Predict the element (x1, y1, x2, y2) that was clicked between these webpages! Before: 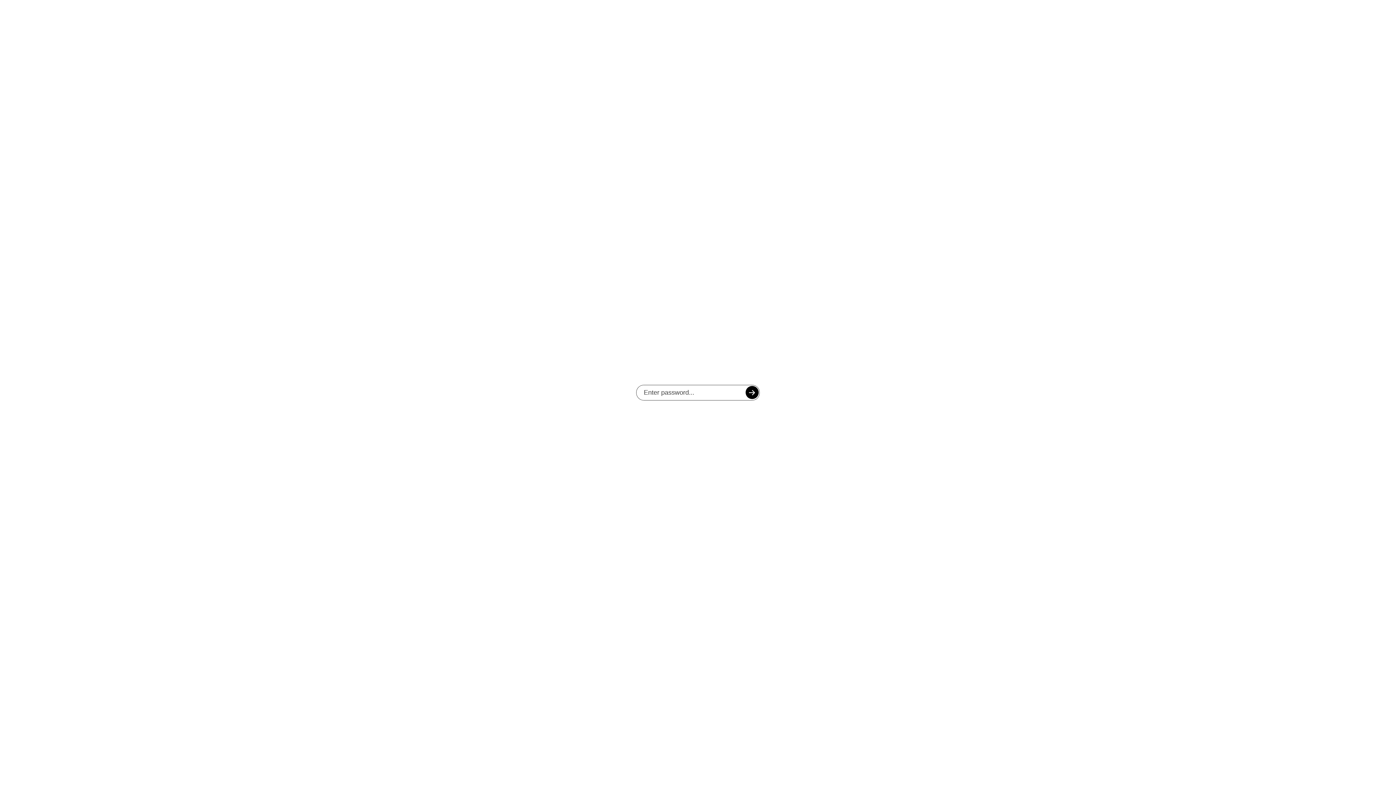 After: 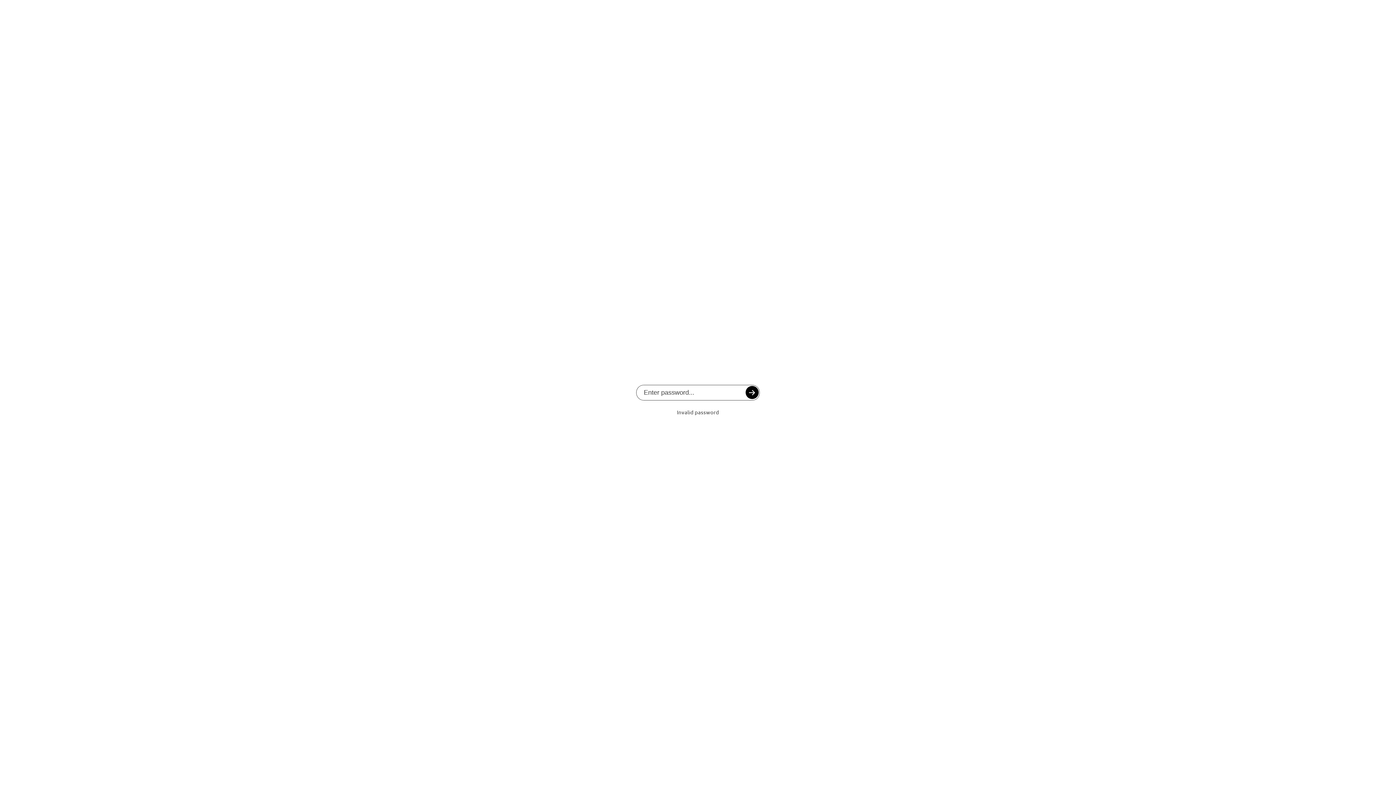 Action: bbox: (745, 386, 758, 399)